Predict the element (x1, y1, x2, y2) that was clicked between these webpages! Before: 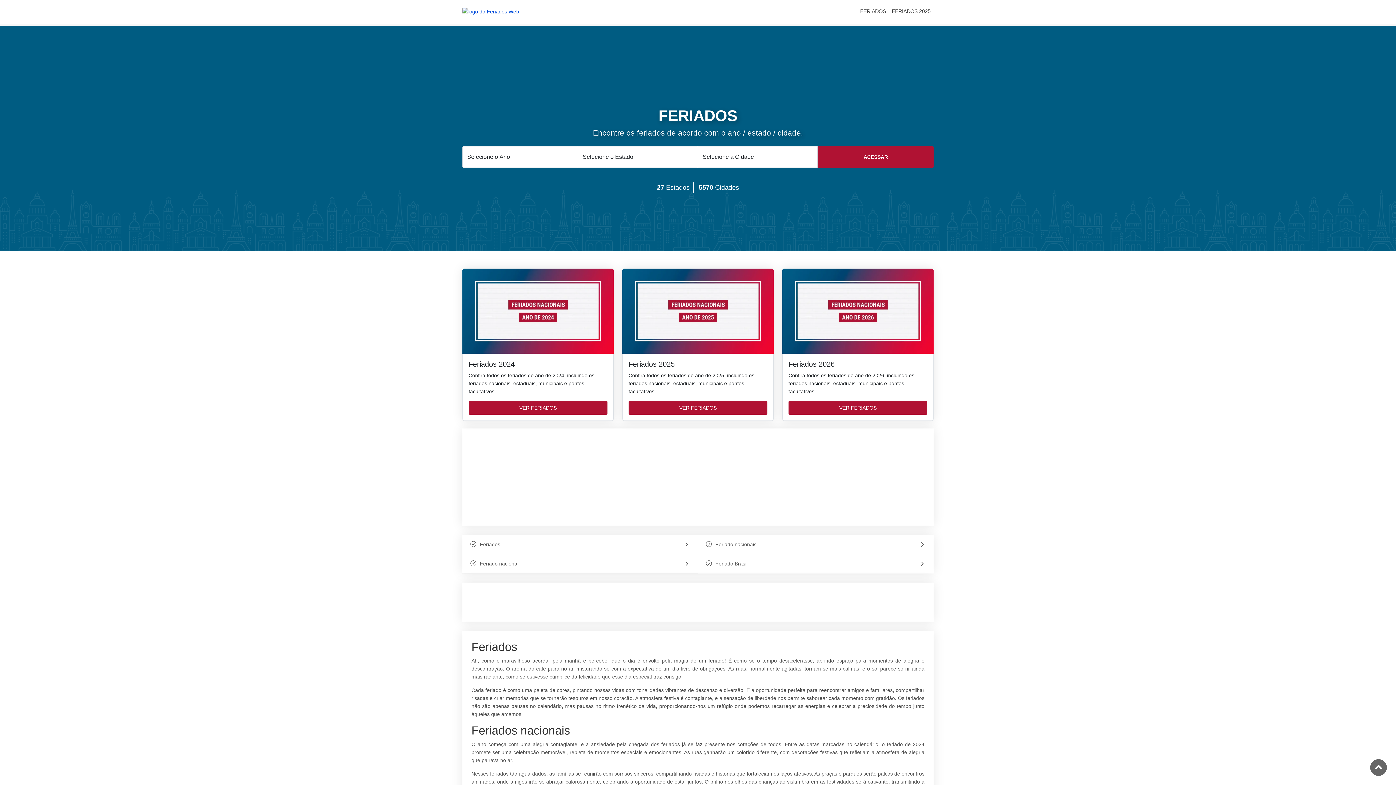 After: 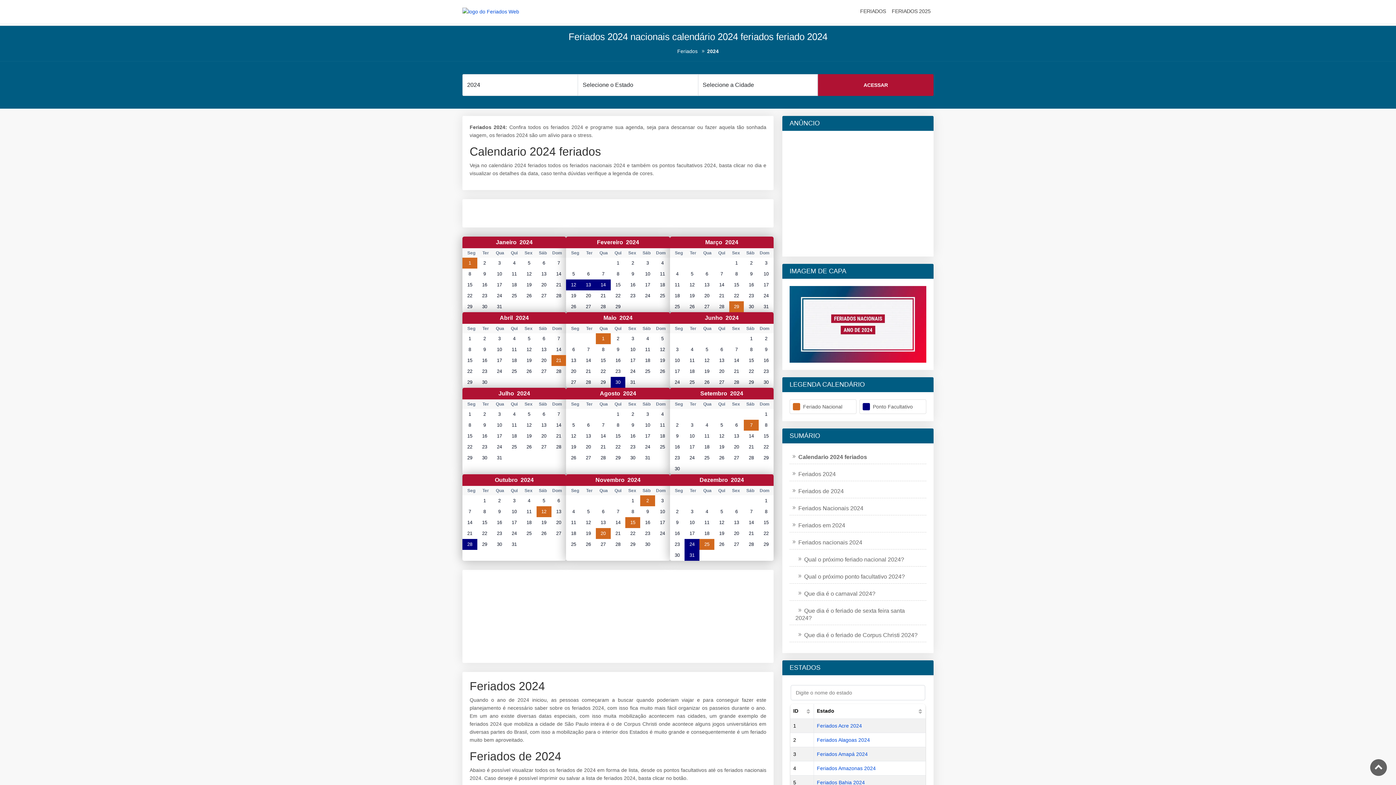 Action: bbox: (468, 360, 514, 368) label: Feriados 2024